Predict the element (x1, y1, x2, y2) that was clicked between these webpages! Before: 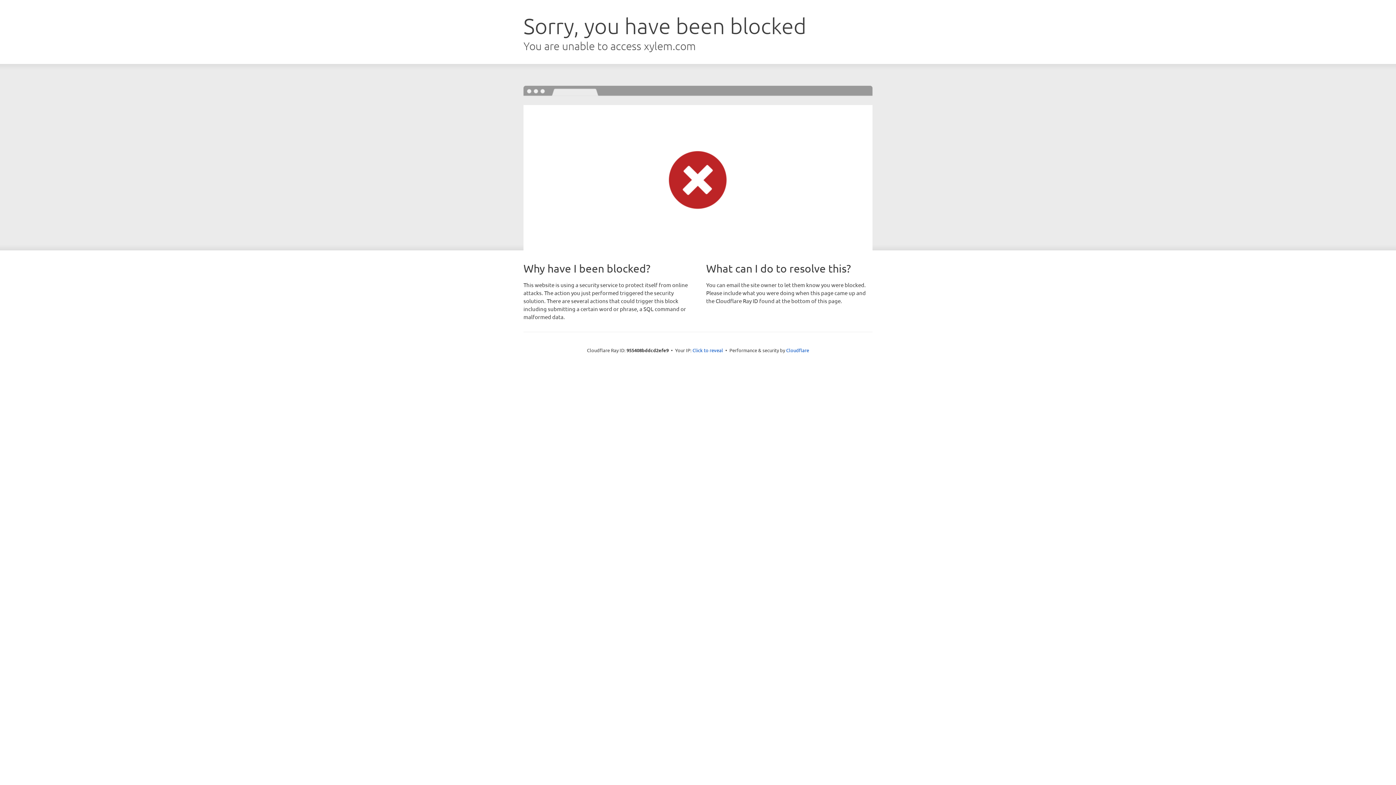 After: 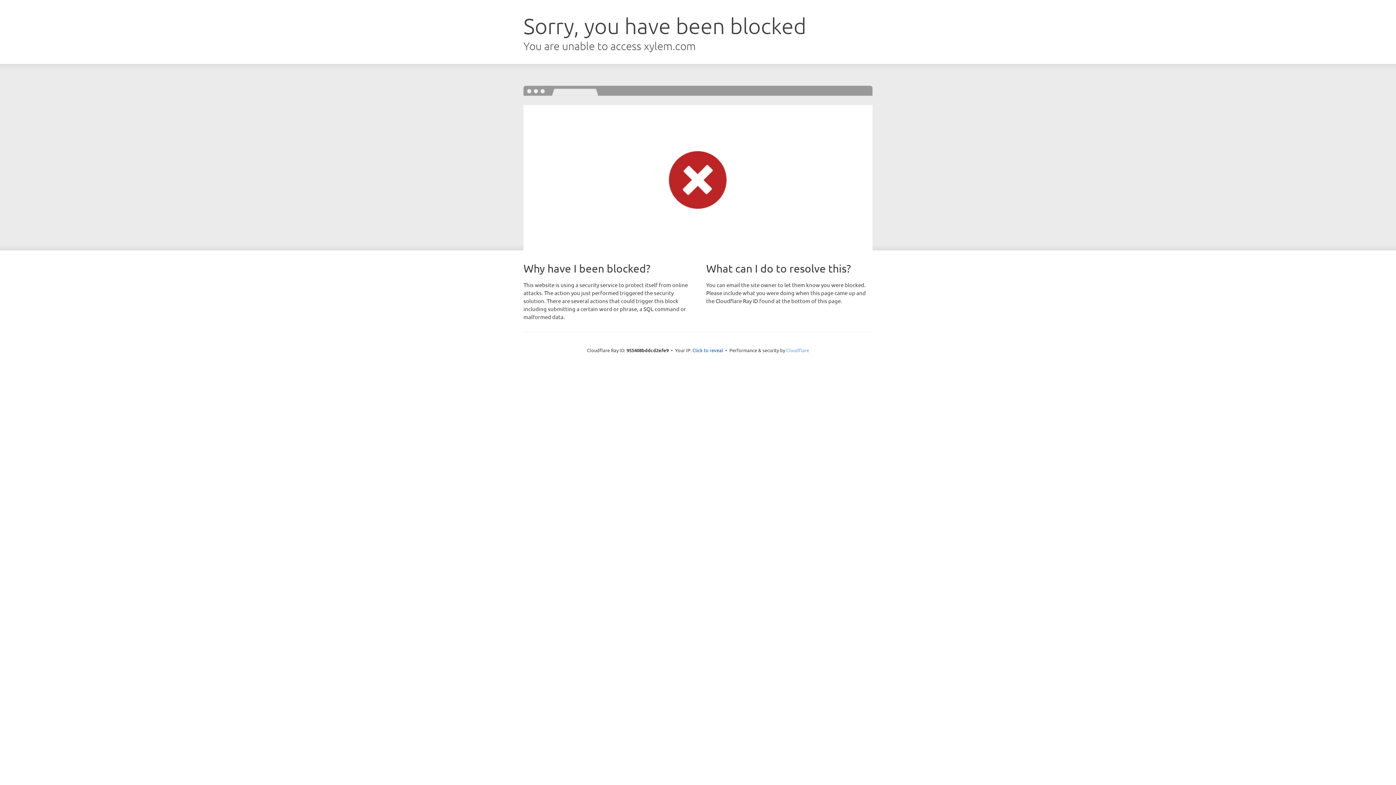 Action: label: Cloudflare bbox: (786, 347, 809, 353)